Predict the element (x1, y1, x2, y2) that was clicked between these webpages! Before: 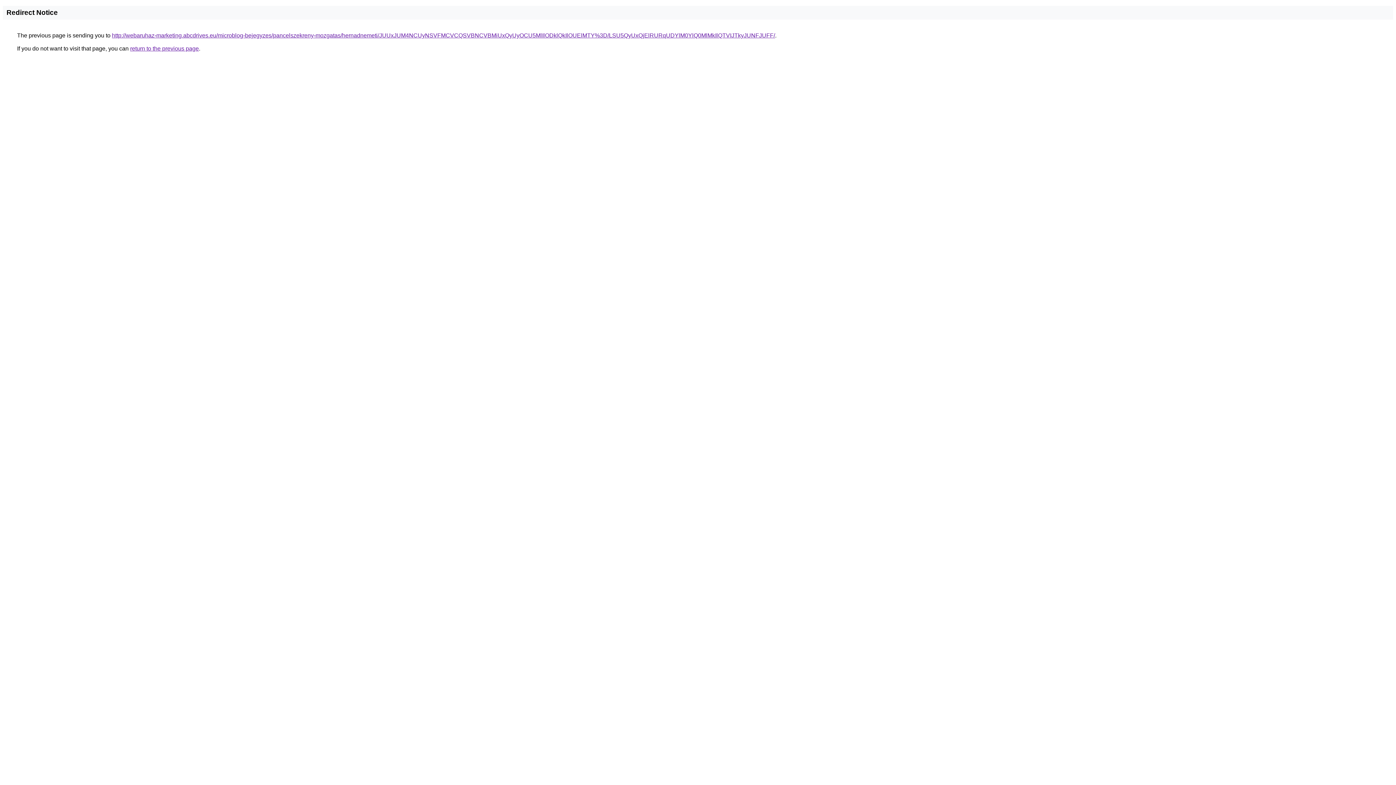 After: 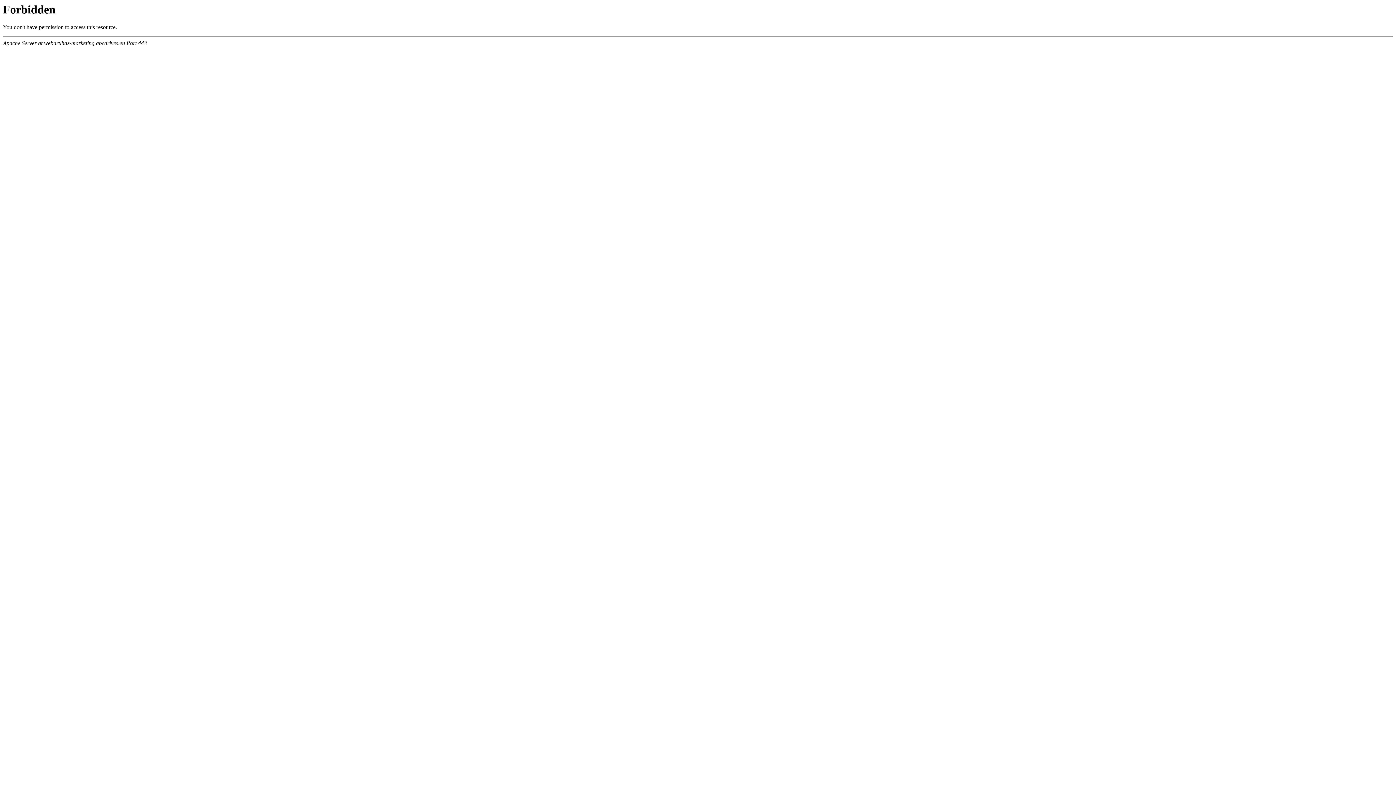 Action: label: http://webaruhaz-marketing.abcdrives.eu/microblog-bejegyzes/pancelszekreny-mozgatas/hernadnemeti/JUUxJUM4NCUyNSVFMCVCQSVBNCVBMiUxQyUyOCU5MlIlODklQkIlOUElMTY%3D/LSU5QyUxQjElRURqUDYlM0YlQ0MlMkIlQTVIJTkyJUNFJUFF/ bbox: (112, 32, 775, 38)